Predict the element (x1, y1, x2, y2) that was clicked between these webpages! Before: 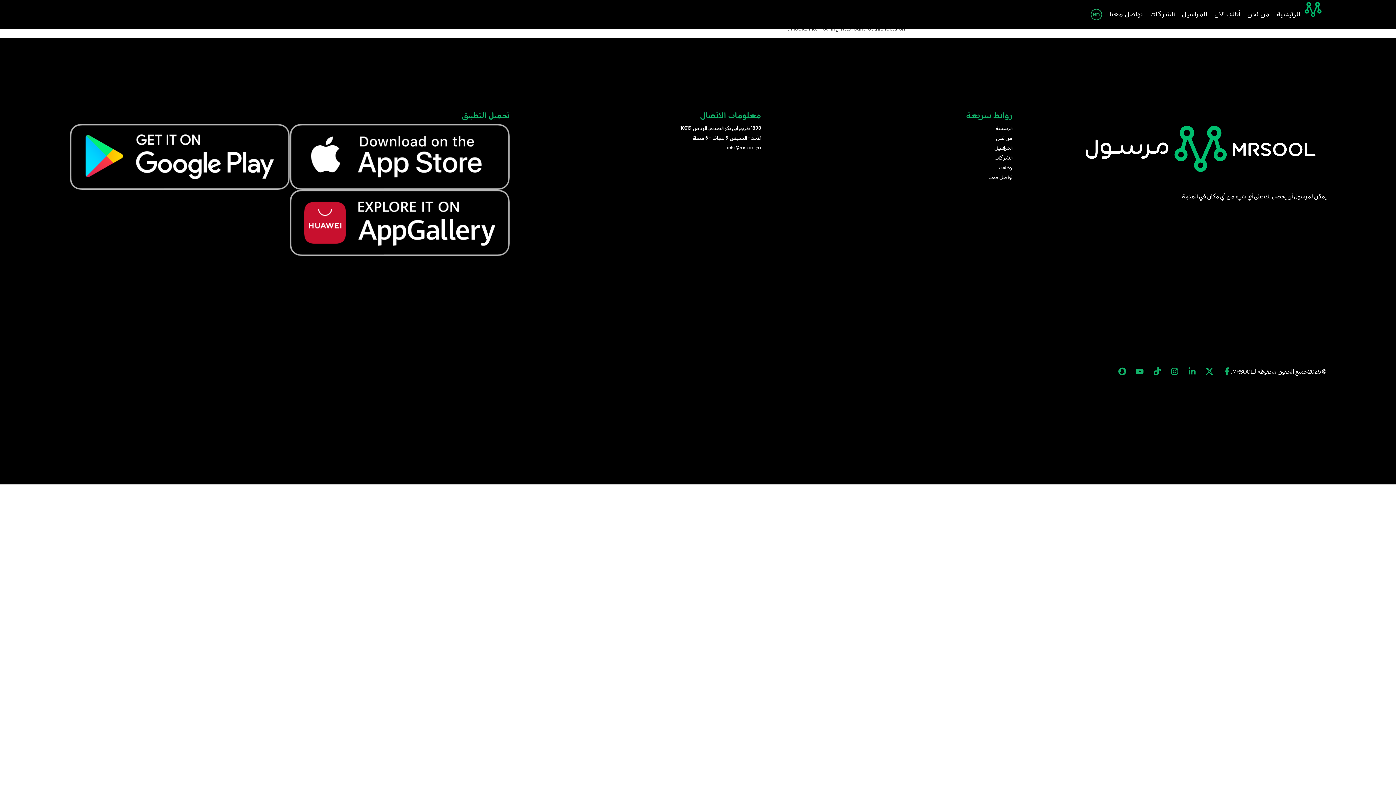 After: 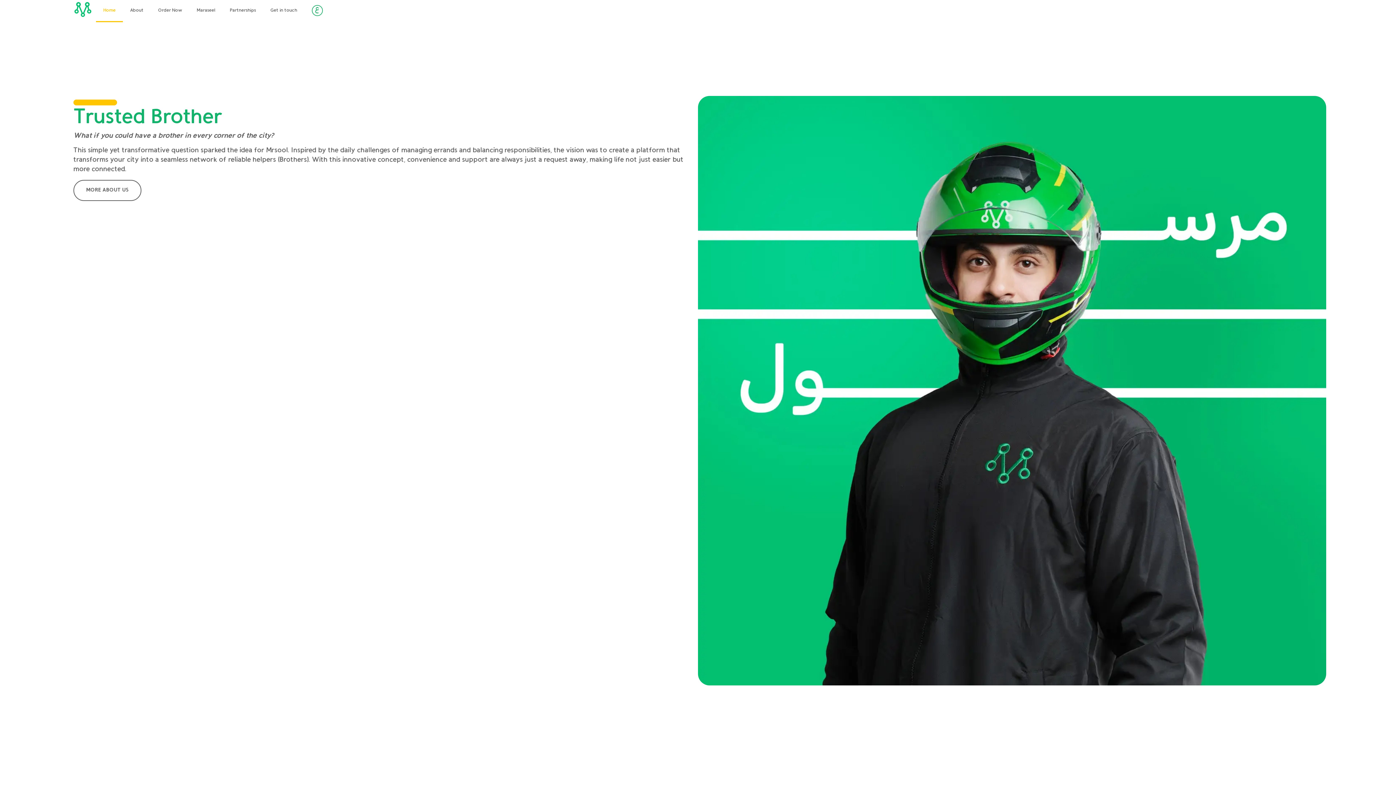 Action: bbox: (1090, 4, 1102, 25)